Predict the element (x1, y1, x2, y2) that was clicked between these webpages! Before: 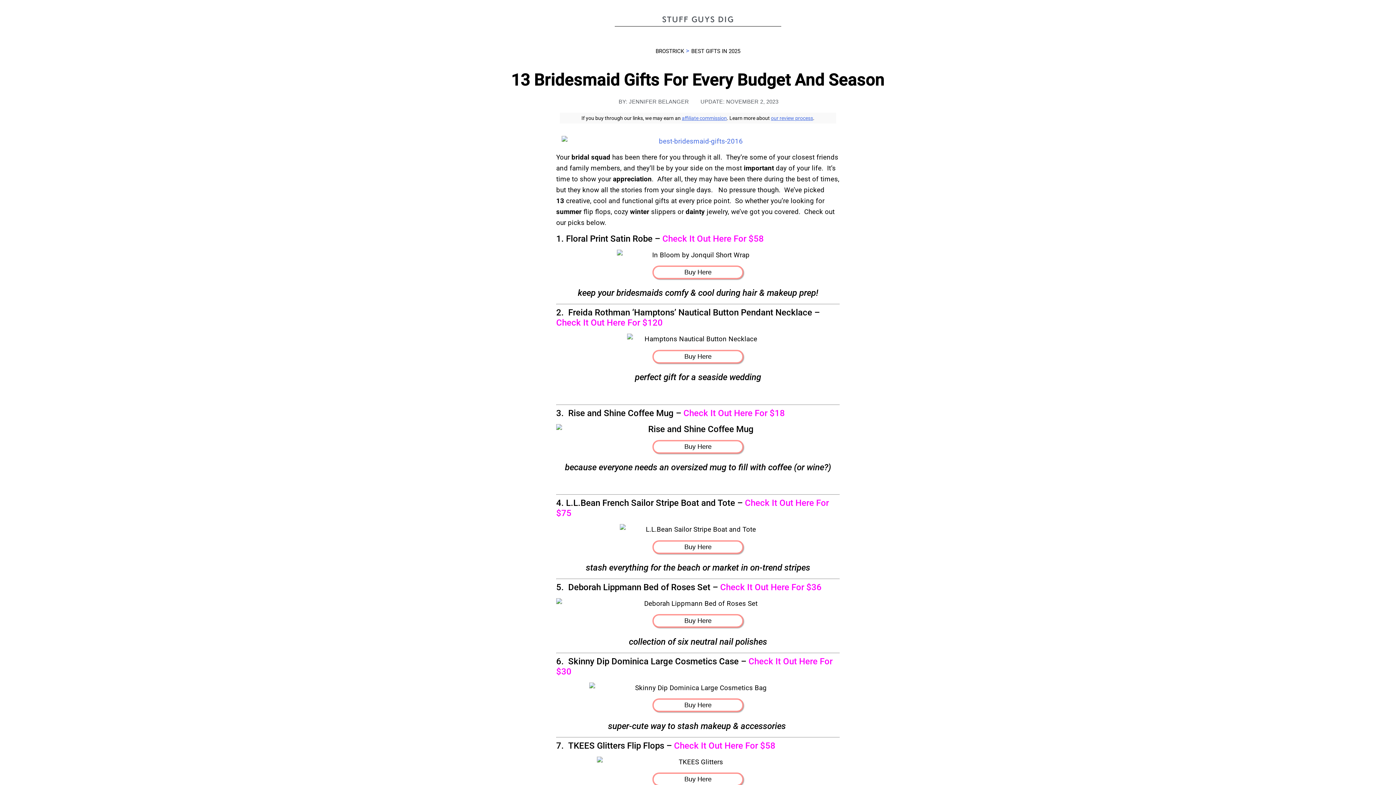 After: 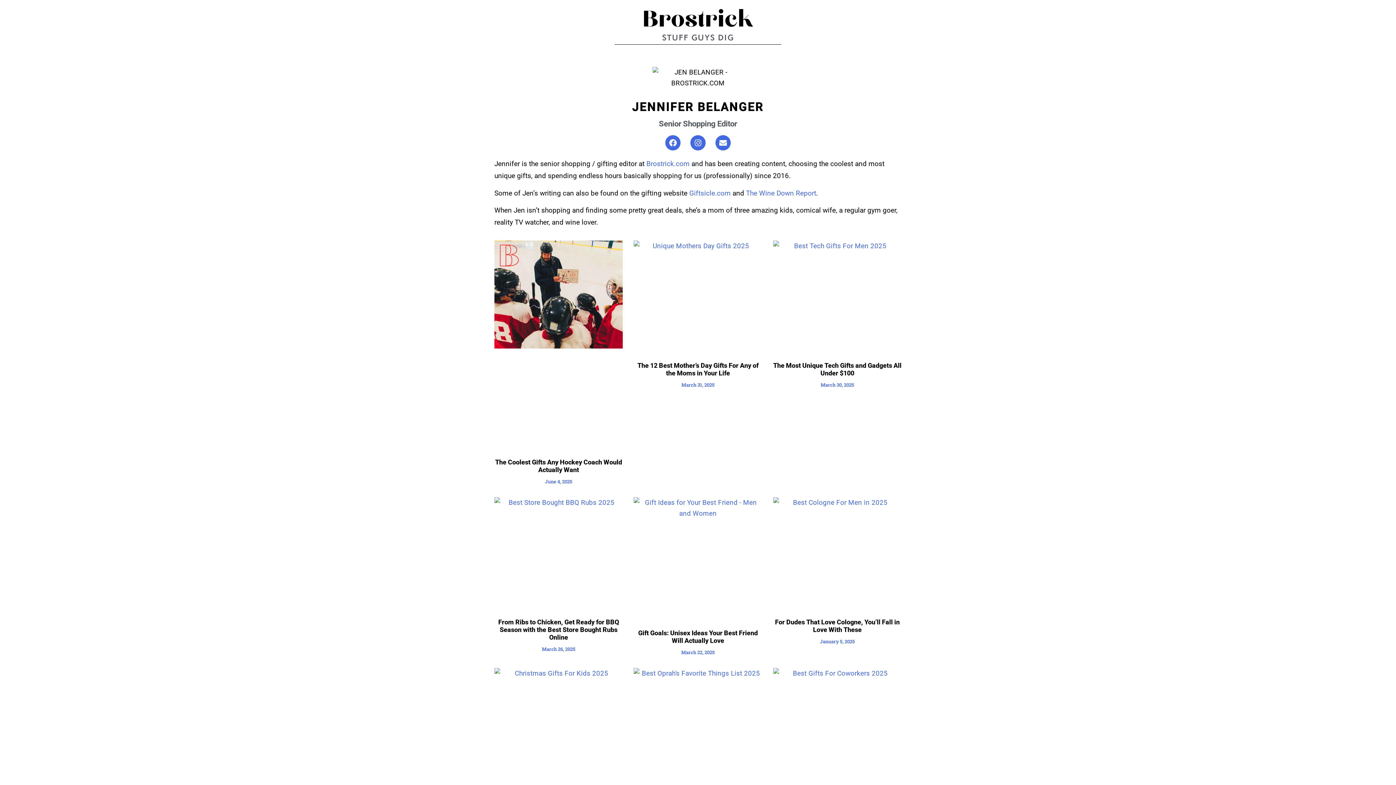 Action: bbox: (617, 97, 689, 105) label: BY: JENNIFER BELANGER